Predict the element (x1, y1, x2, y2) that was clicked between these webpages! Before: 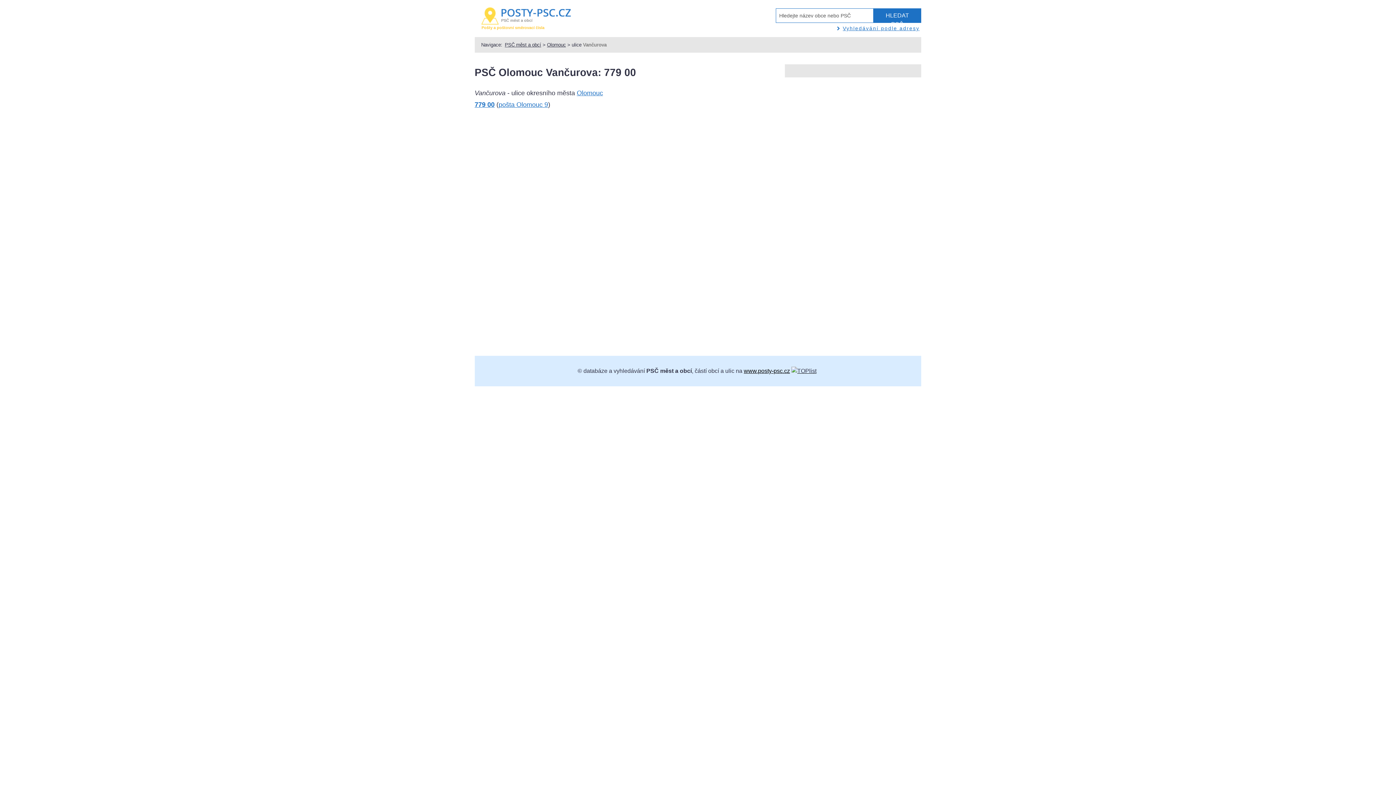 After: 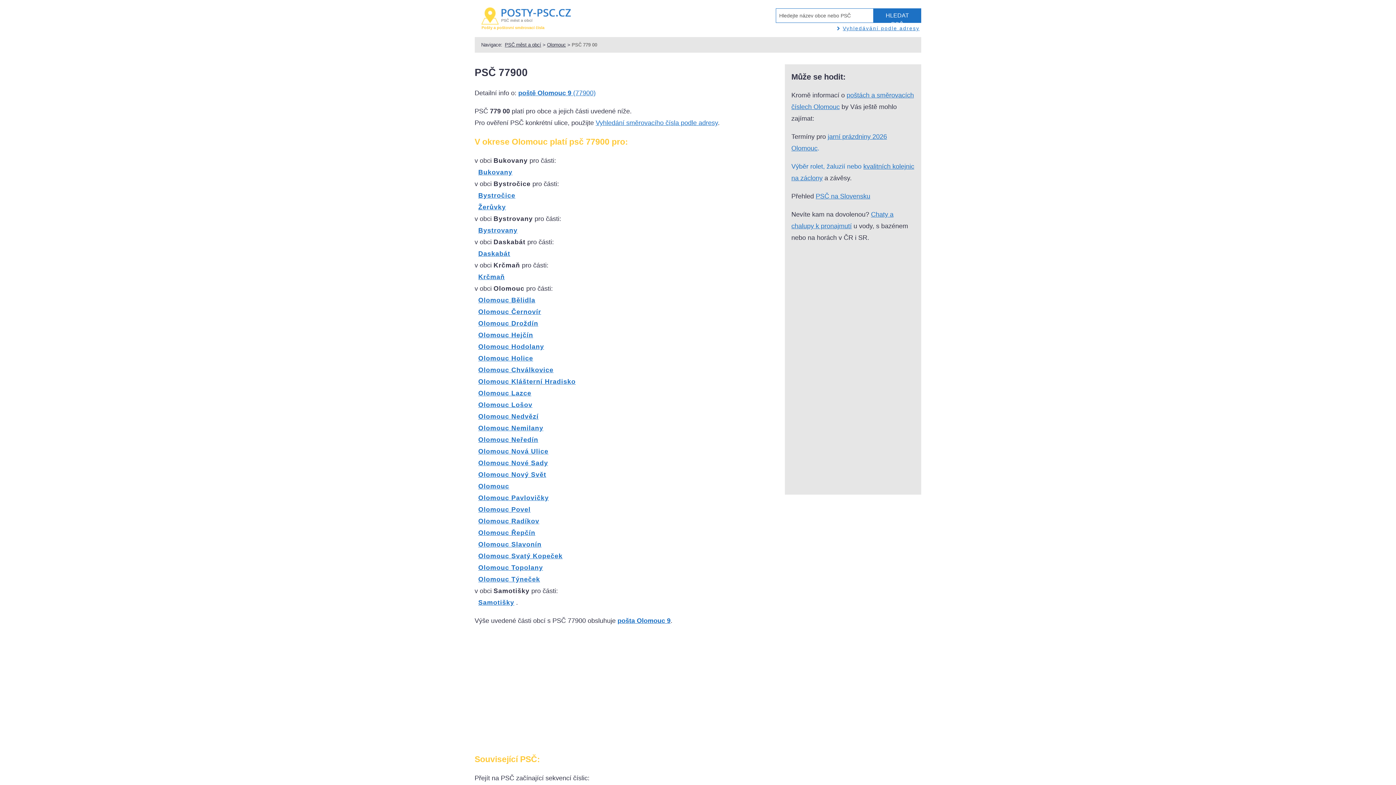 Action: label: 779 00 bbox: (474, 101, 494, 108)